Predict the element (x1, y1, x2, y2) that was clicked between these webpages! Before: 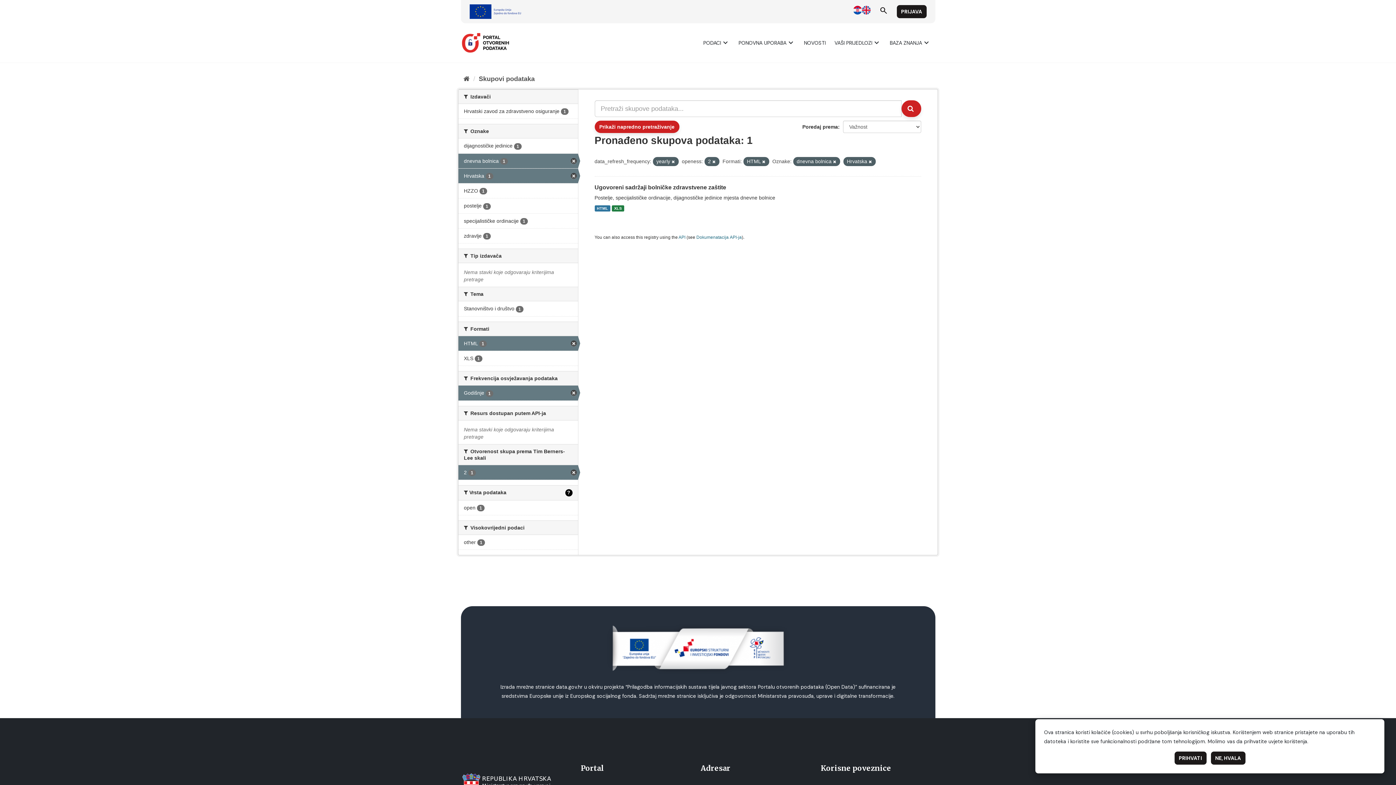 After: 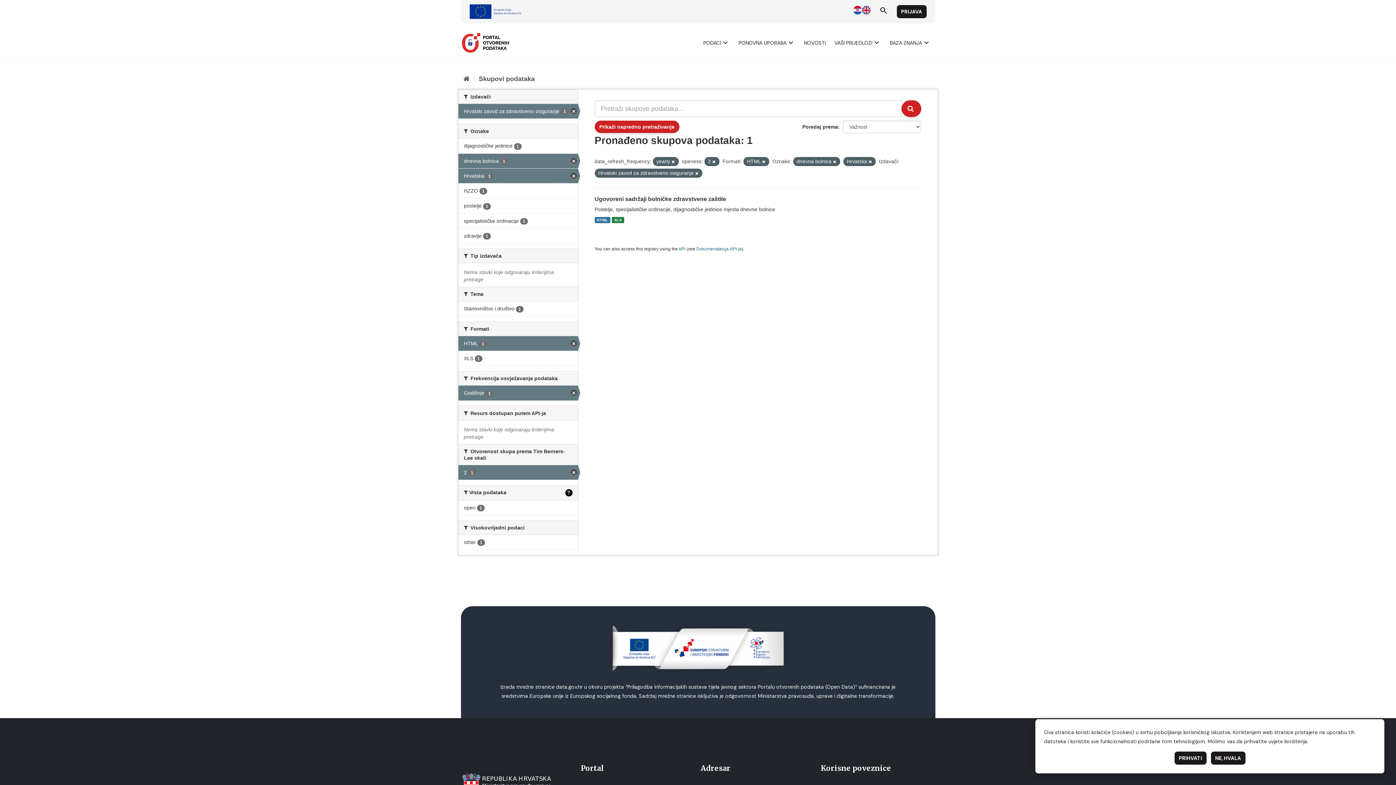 Action: bbox: (458, 104, 578, 118) label: Hrvatski zavod za zdravstveno osiguranje 1